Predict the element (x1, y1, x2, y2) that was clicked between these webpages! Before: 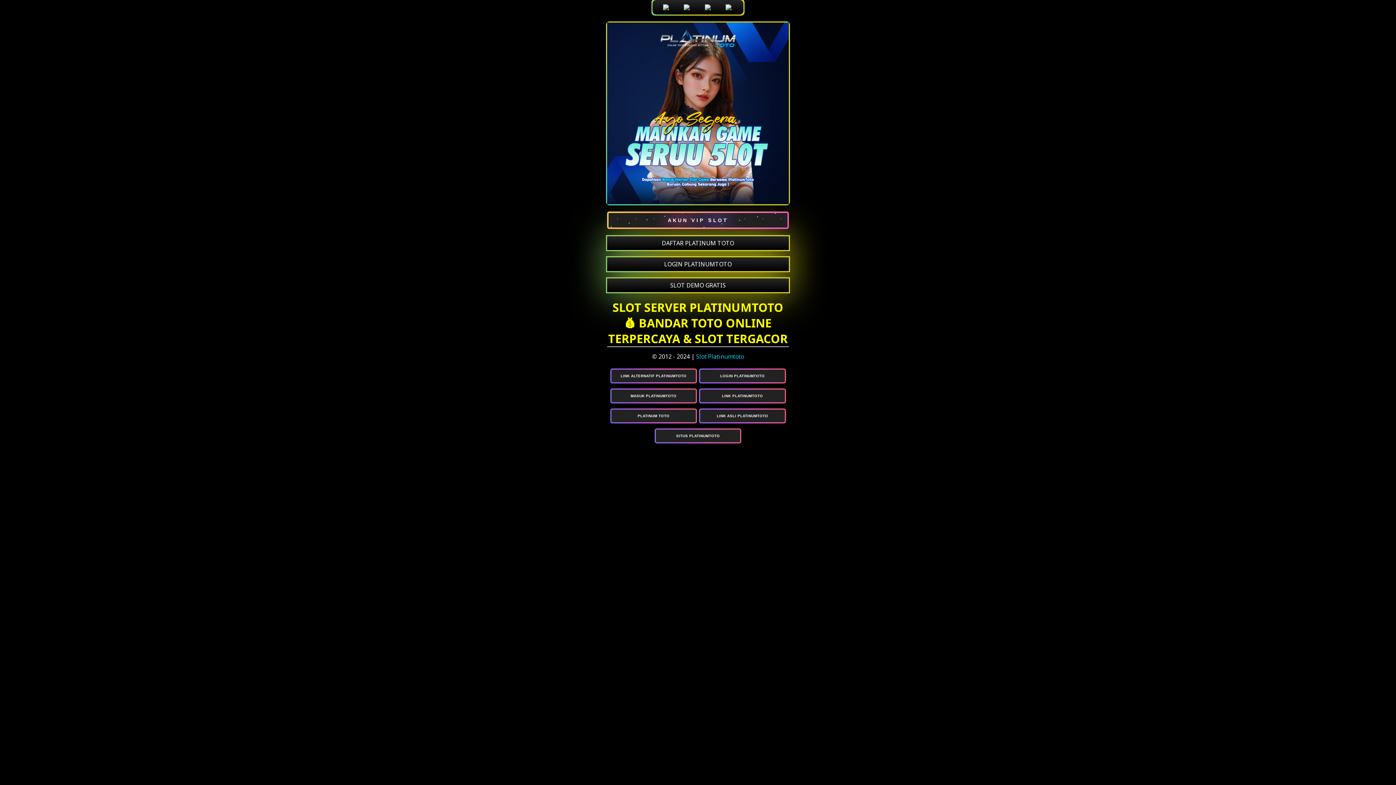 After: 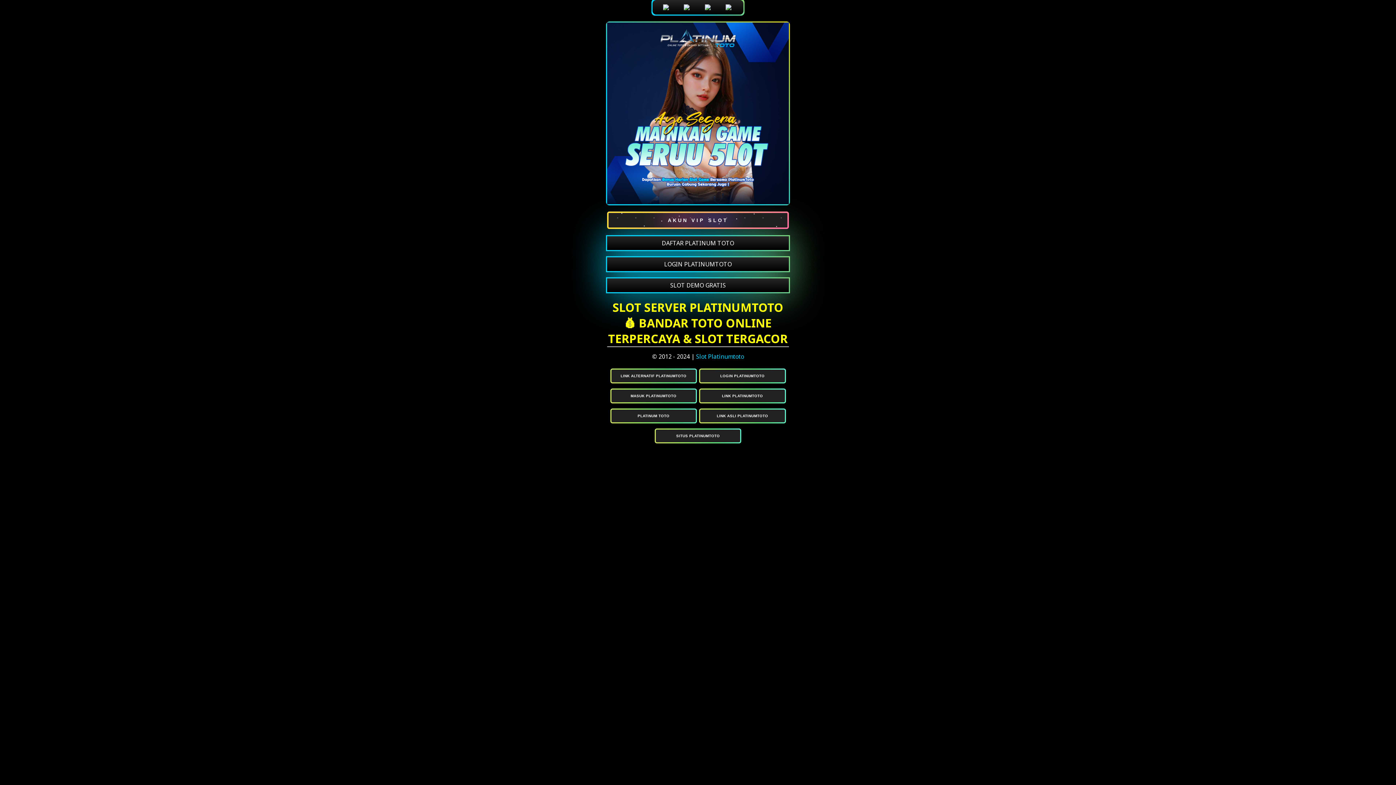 Action: label: SITUS PLATINUMTOTO bbox: (655, 429, 740, 442)